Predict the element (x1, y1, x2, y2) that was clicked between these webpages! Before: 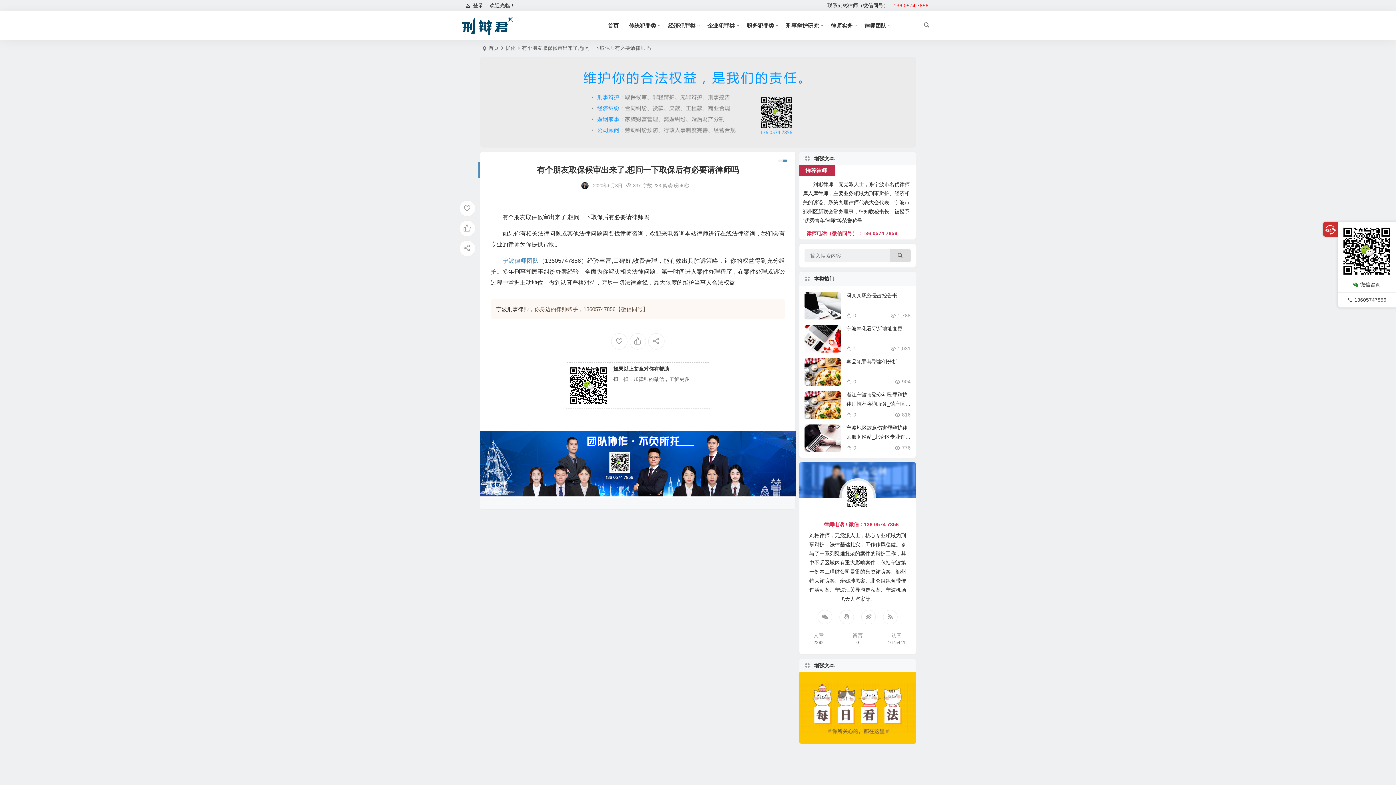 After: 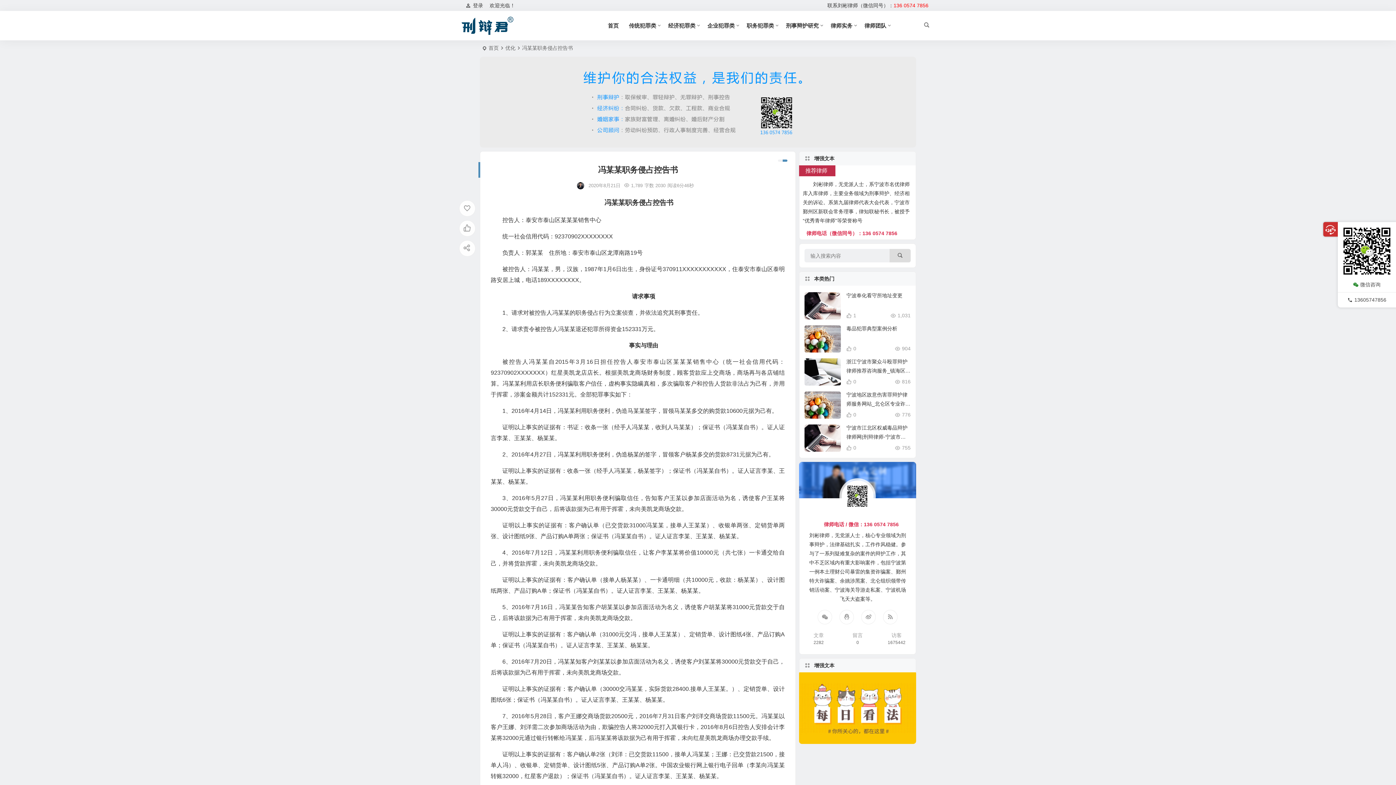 Action: bbox: (846, 292, 897, 298) label: 冯某某职务侵占控告书